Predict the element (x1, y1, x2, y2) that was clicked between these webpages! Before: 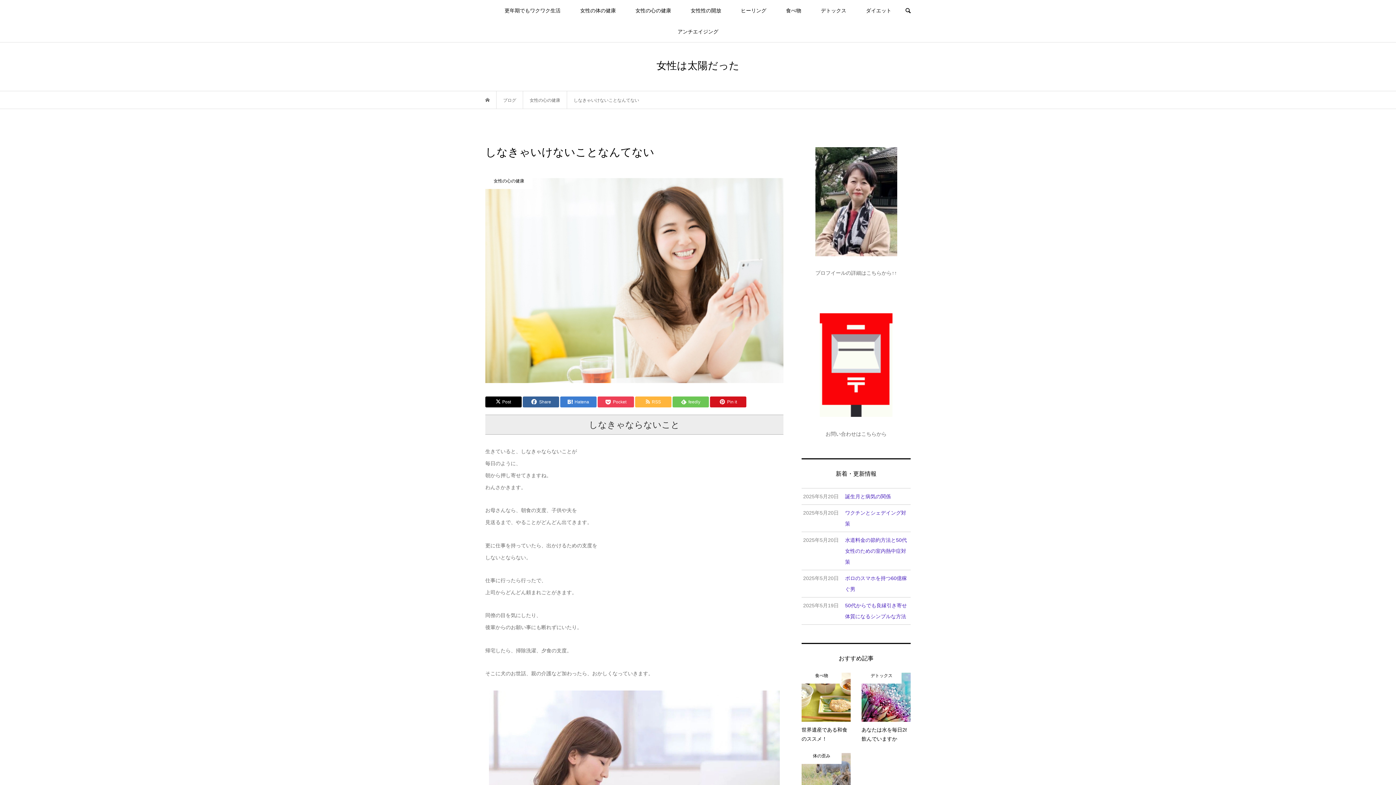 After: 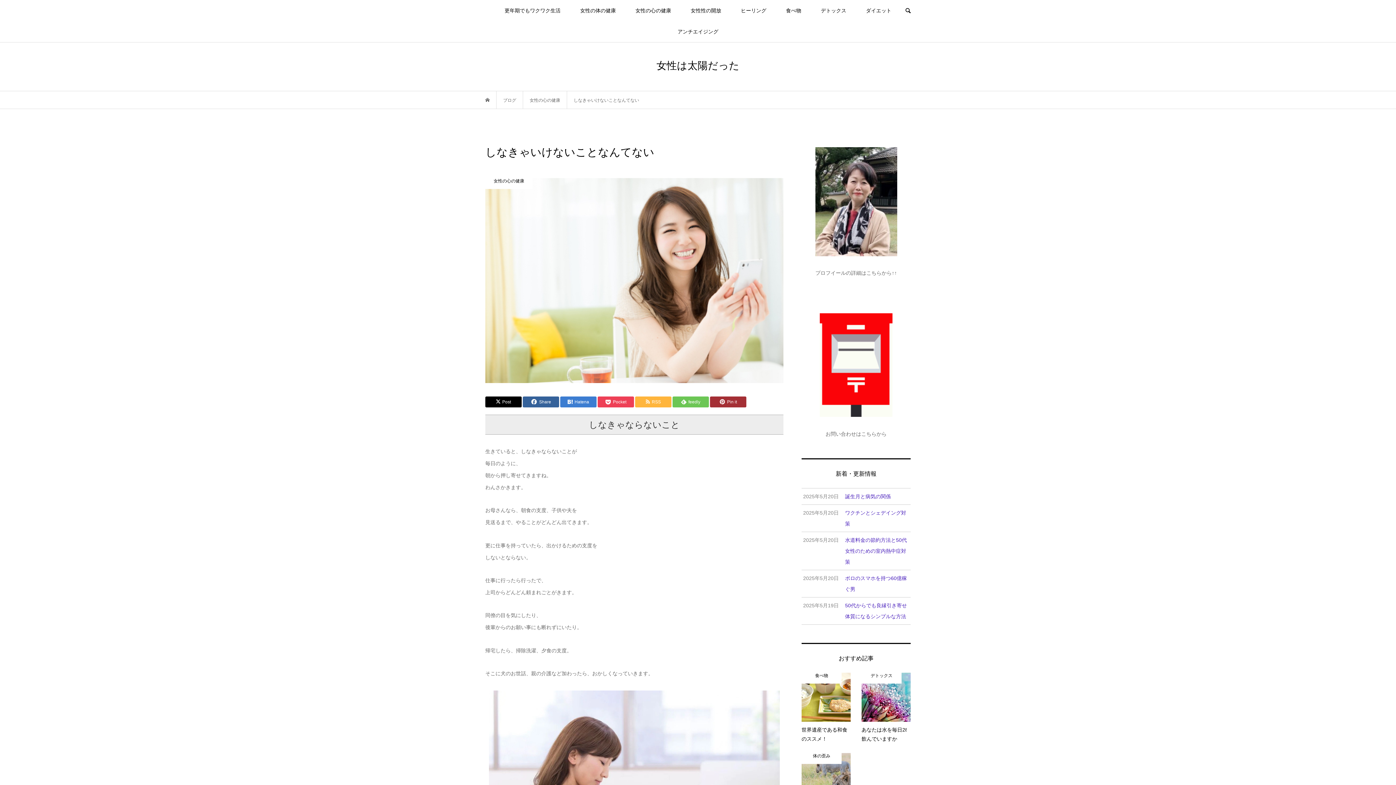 Action: bbox: (710, 396, 746, 407) label: Pin it